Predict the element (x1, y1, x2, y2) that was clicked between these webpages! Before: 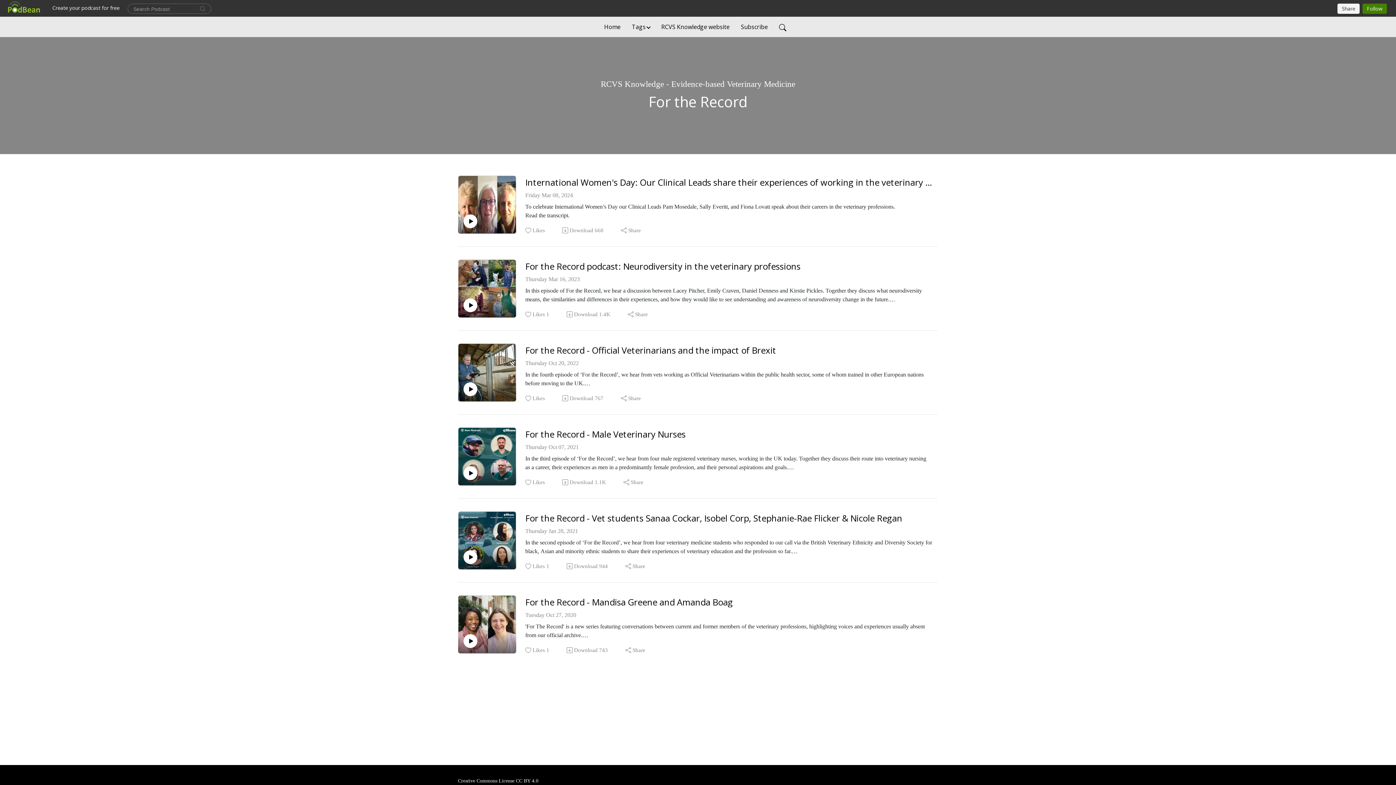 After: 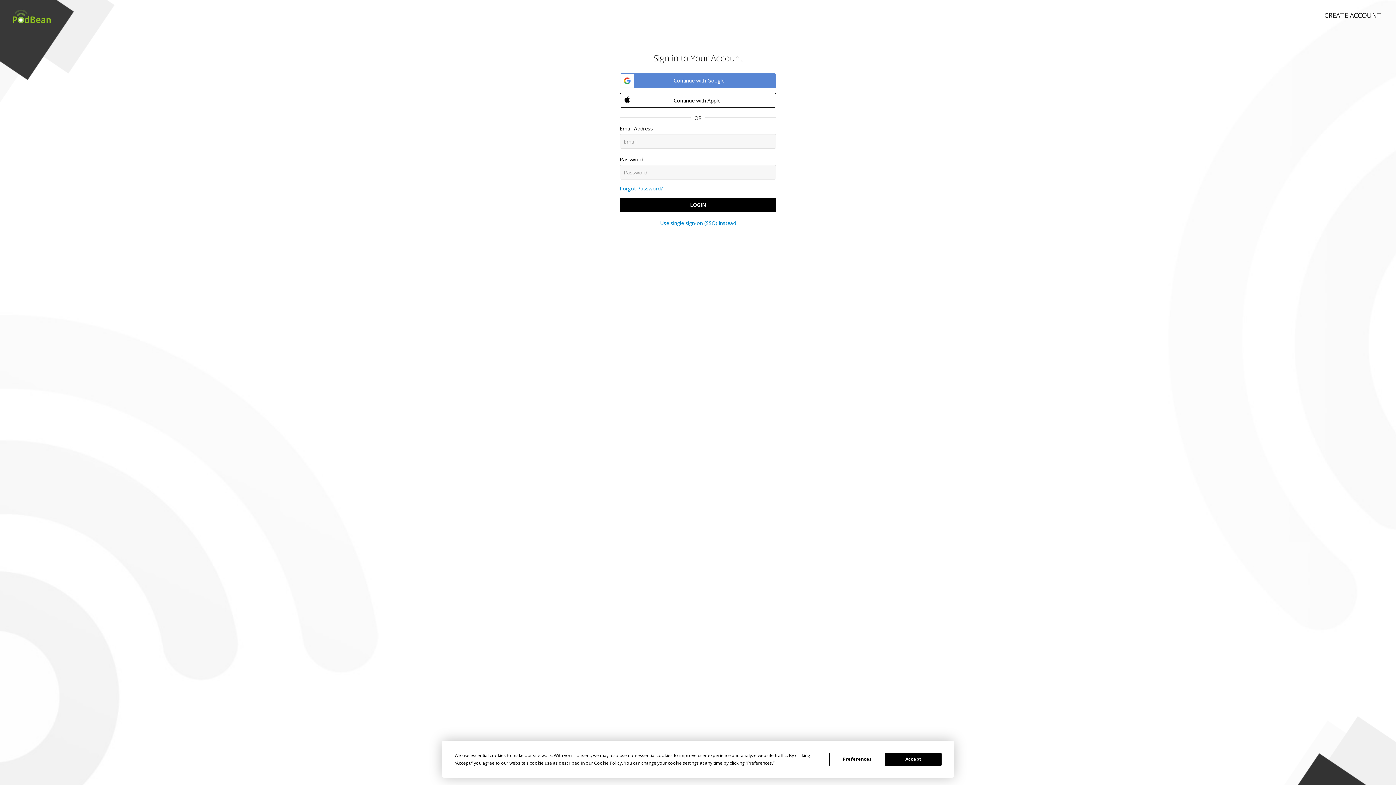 Action: bbox: (524, 646, 550, 654) label: Likes
1